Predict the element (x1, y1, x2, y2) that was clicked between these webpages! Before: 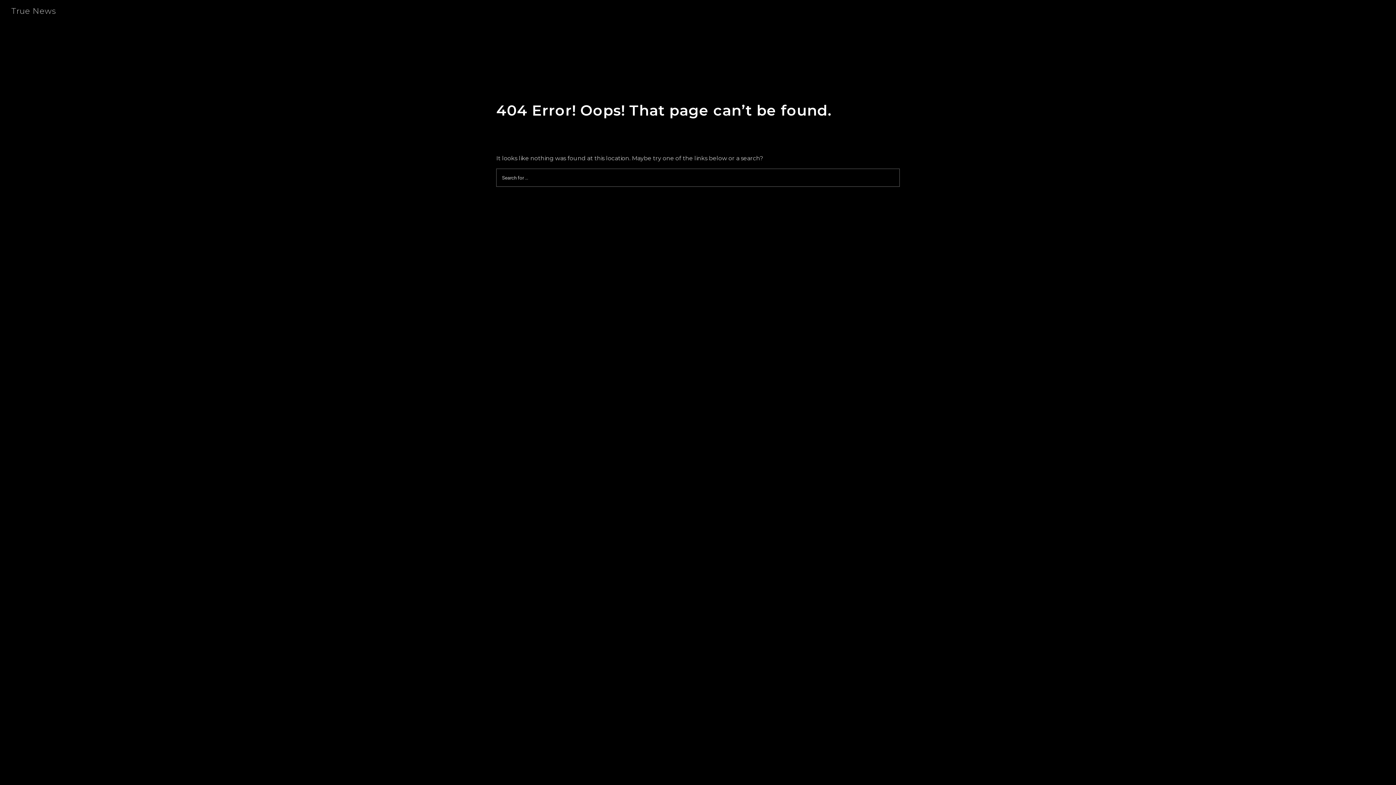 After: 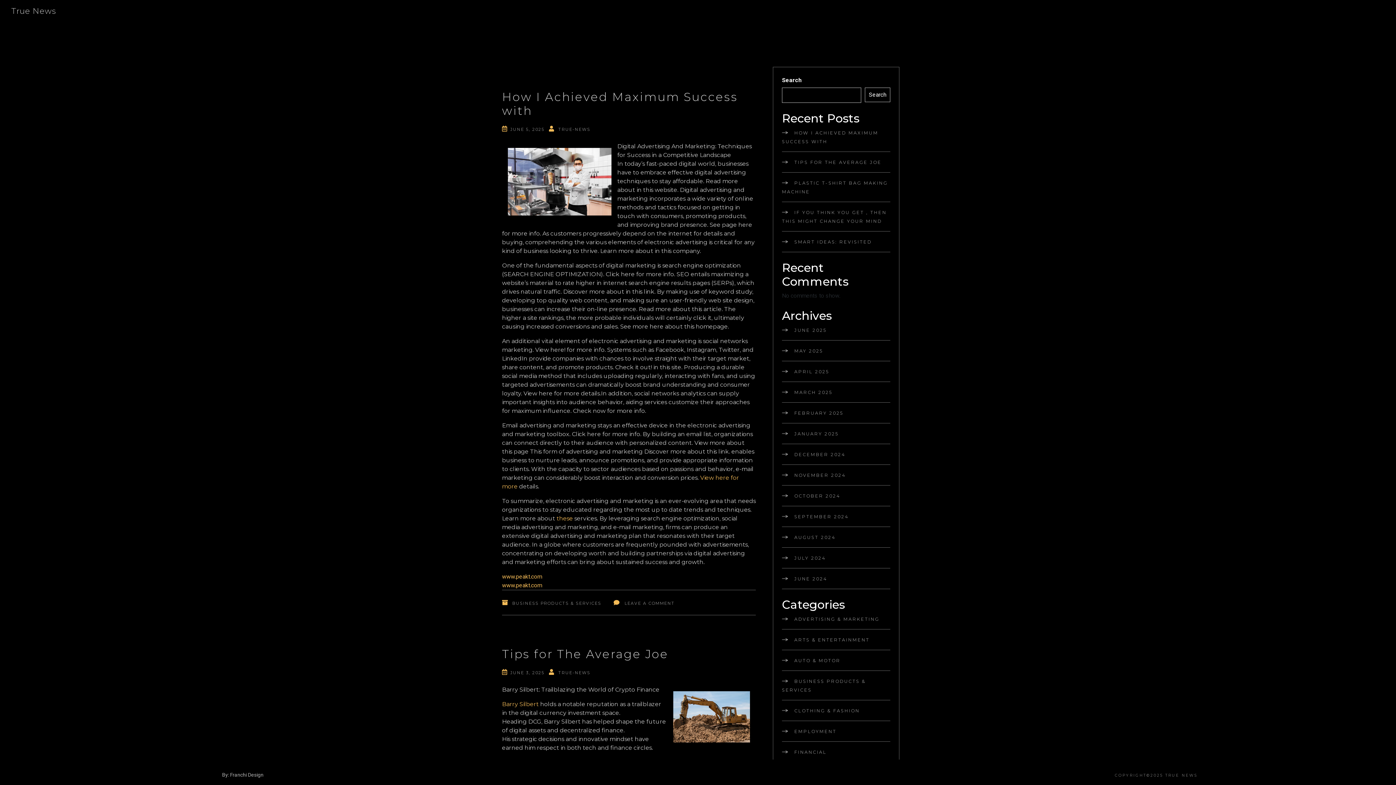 Action: bbox: (5, 6, 69, 16) label: True News